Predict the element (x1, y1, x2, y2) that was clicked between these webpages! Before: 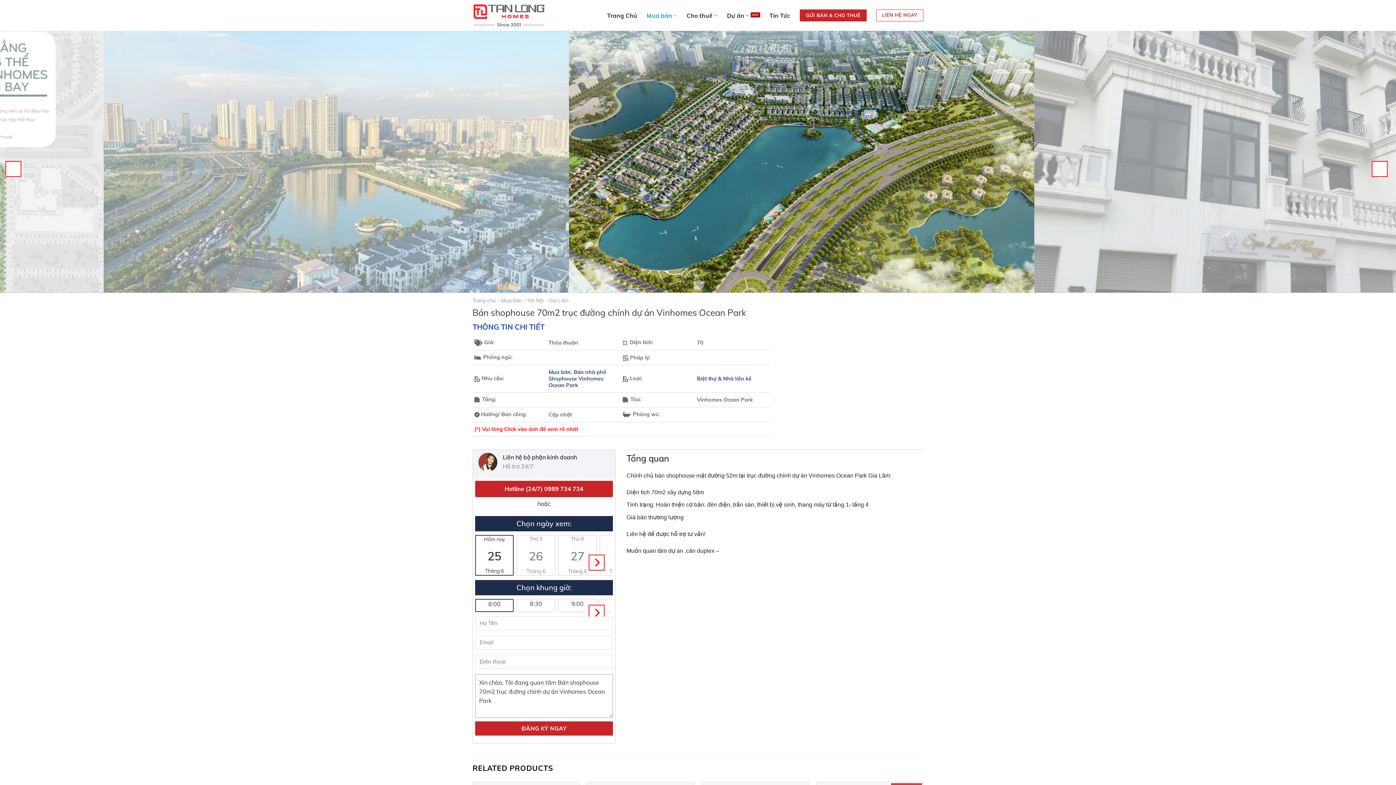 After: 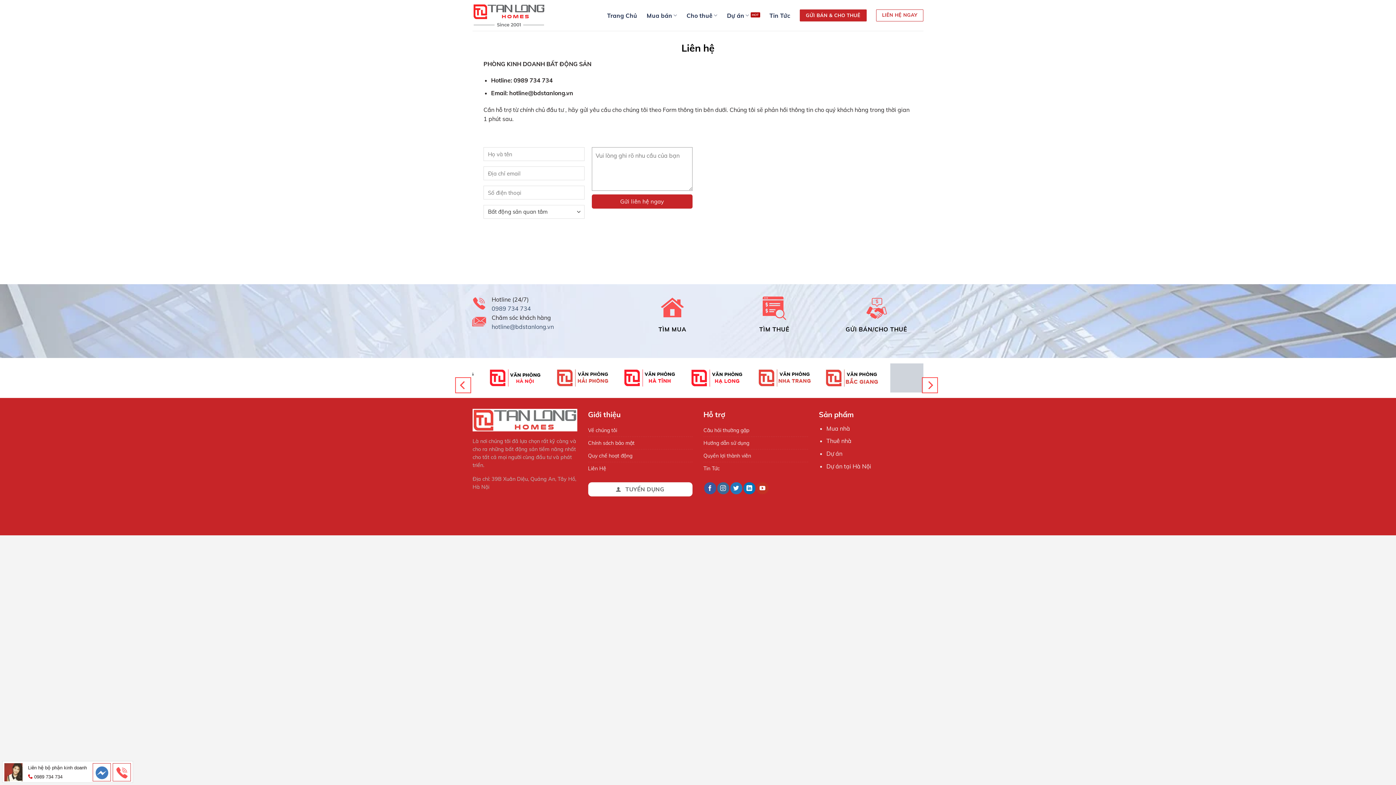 Action: label: LIÊN HỆ NGAY bbox: (876, 9, 923, 21)